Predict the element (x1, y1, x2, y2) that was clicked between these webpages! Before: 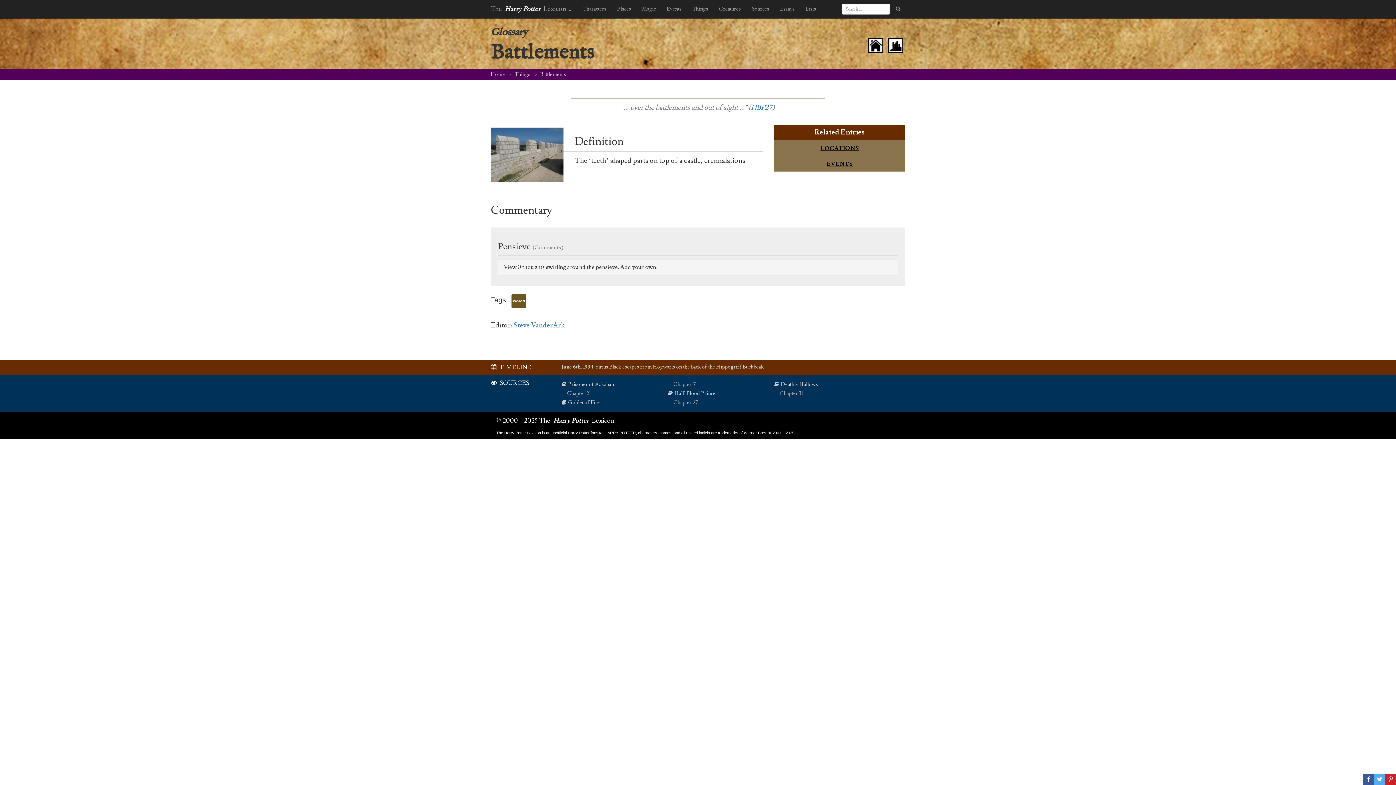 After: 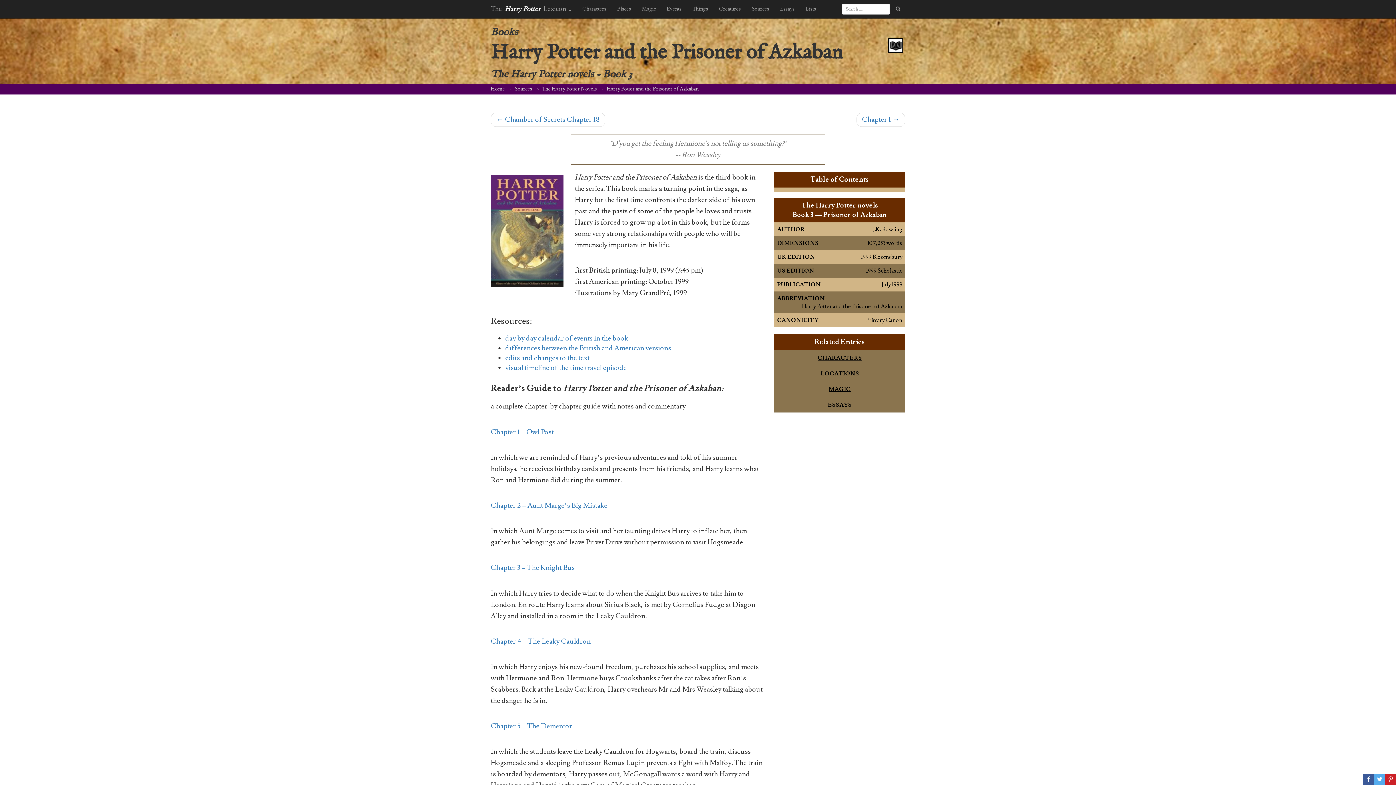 Action: bbox: (561, 380, 657, 388) label: Prisoner of Azkaban